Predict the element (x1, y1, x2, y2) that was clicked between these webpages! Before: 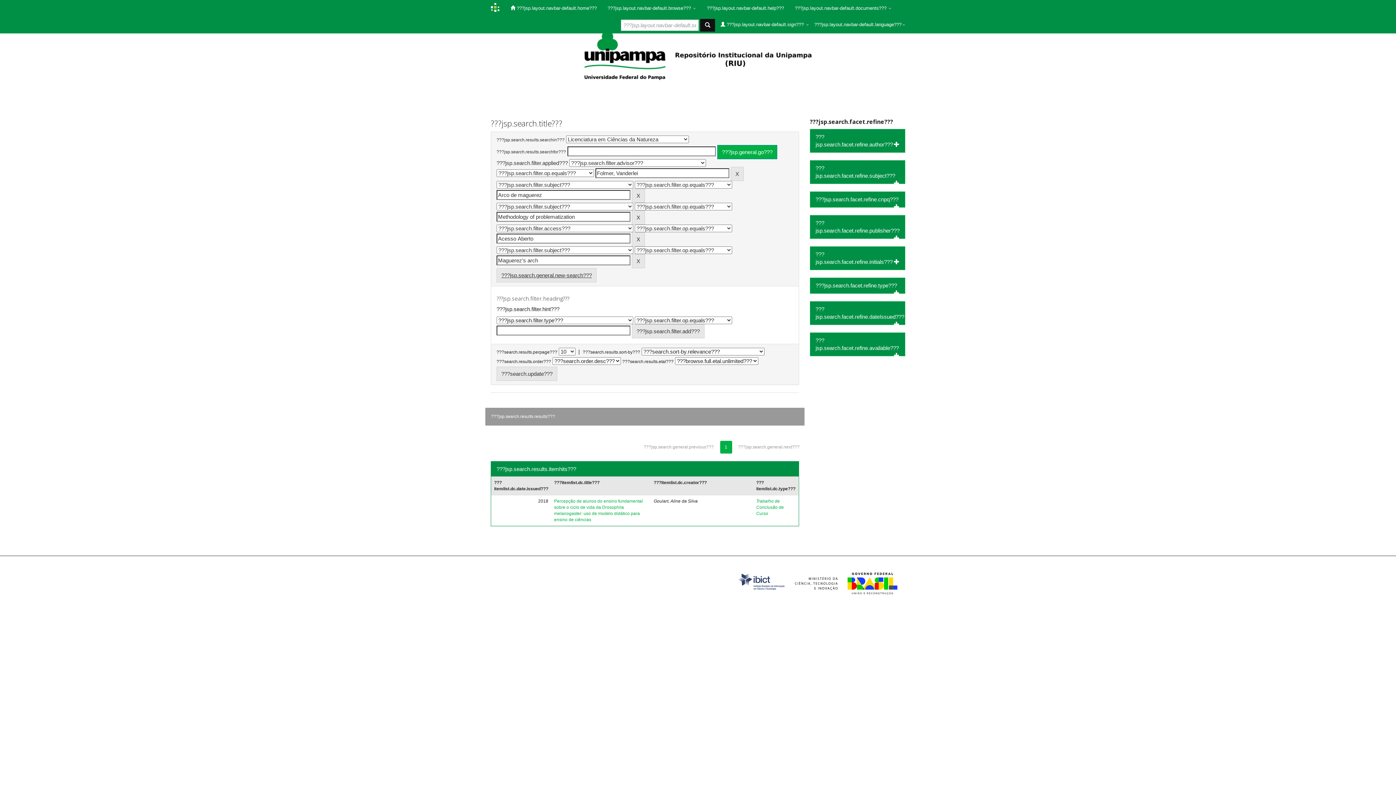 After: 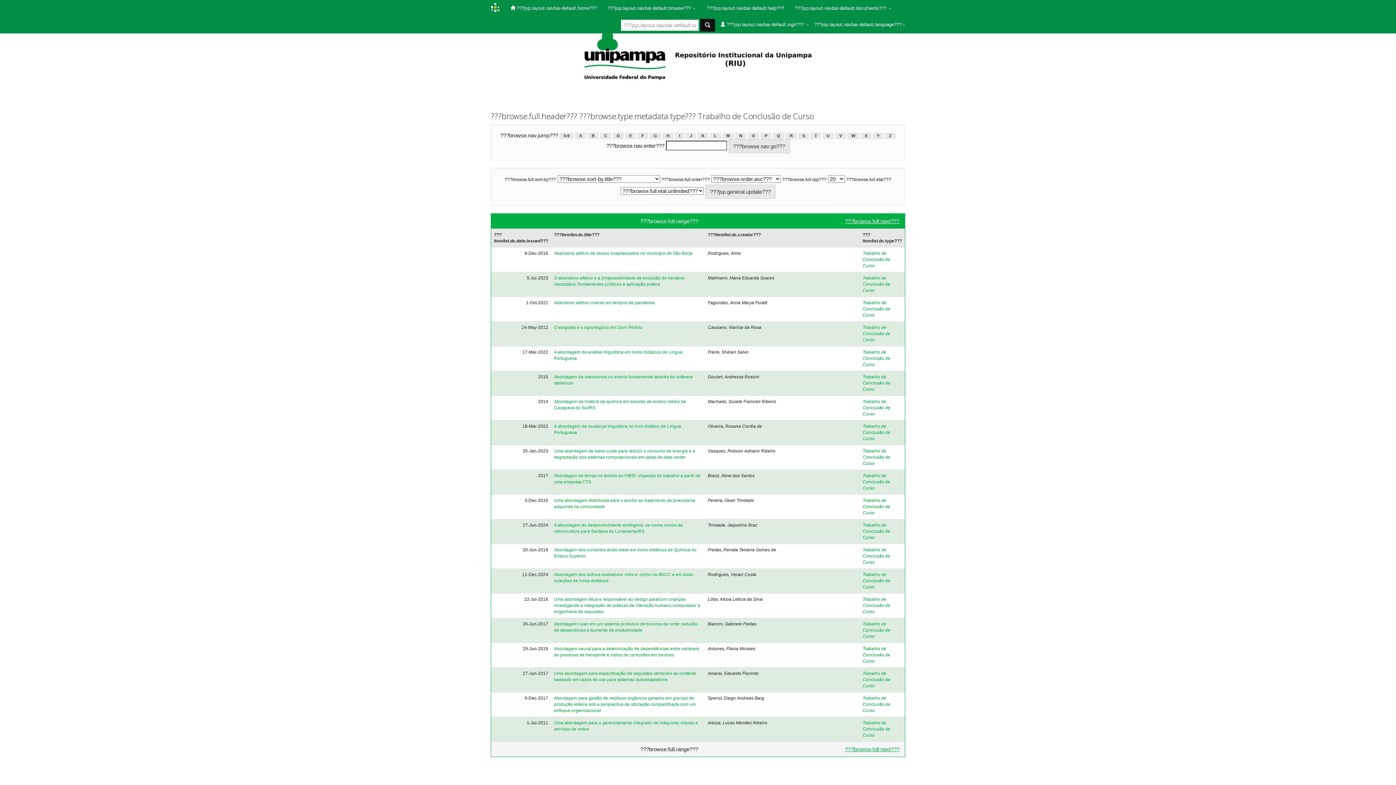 Action: bbox: (756, 498, 784, 516) label: Trabalho de Conclusão de Curso